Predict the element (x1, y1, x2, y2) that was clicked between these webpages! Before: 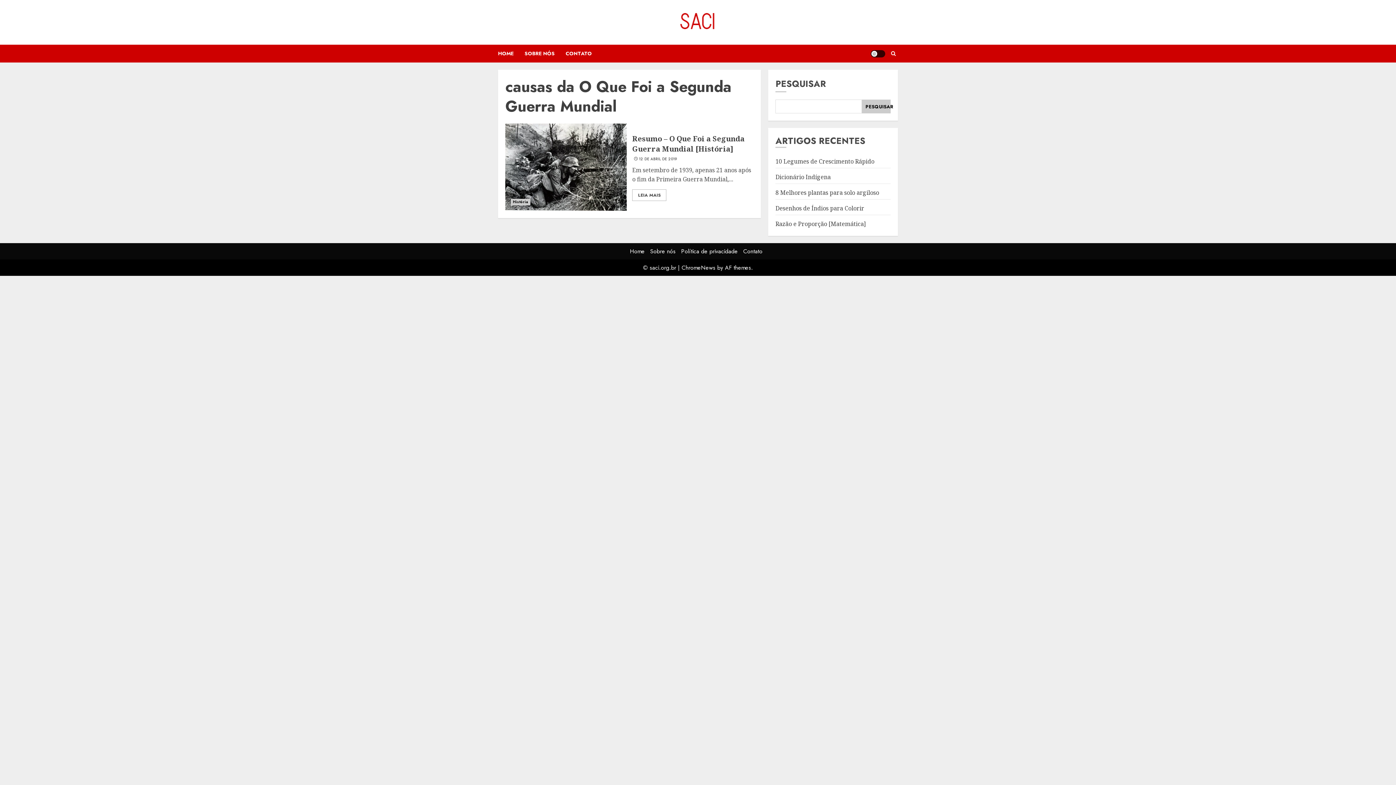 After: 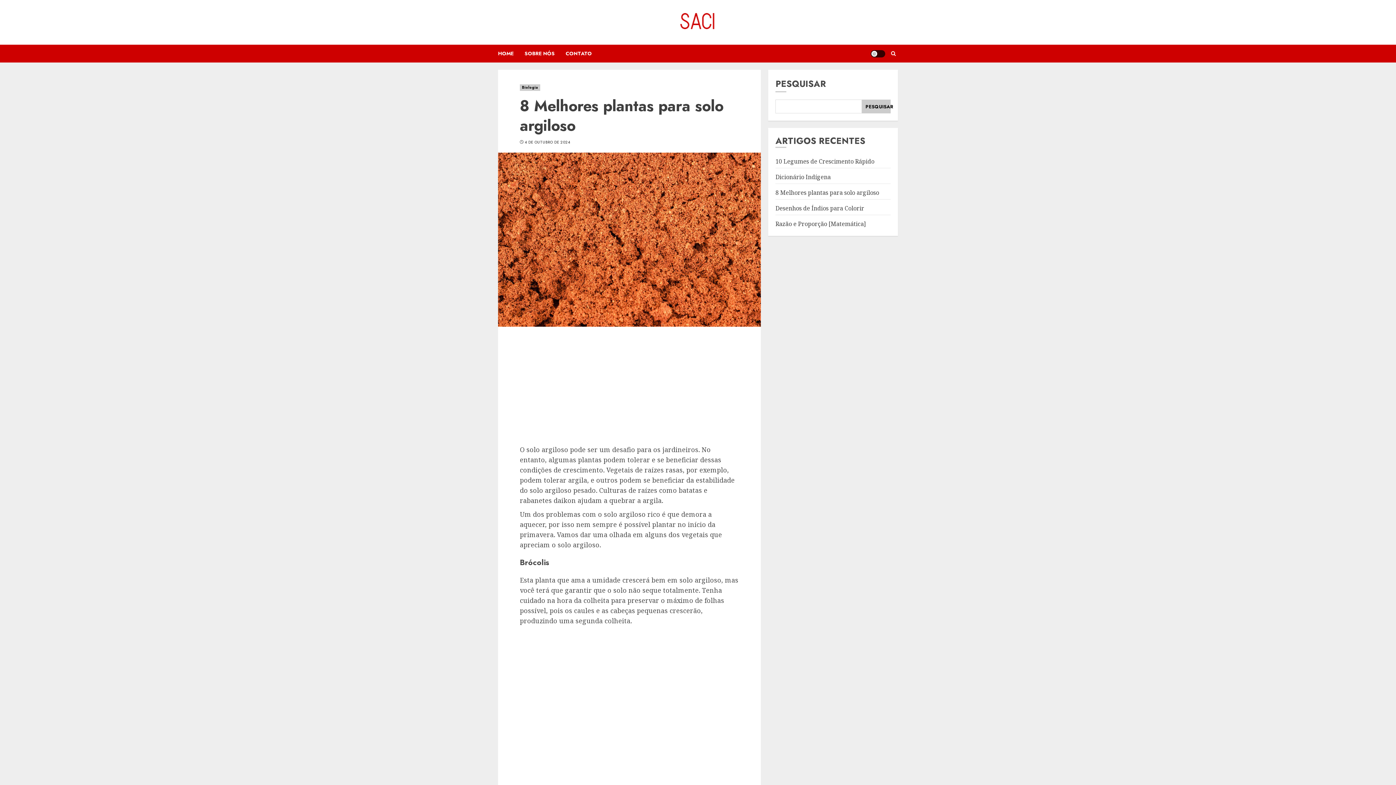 Action: bbox: (775, 188, 879, 197) label: 8 Melhores plantas para solo argiloso